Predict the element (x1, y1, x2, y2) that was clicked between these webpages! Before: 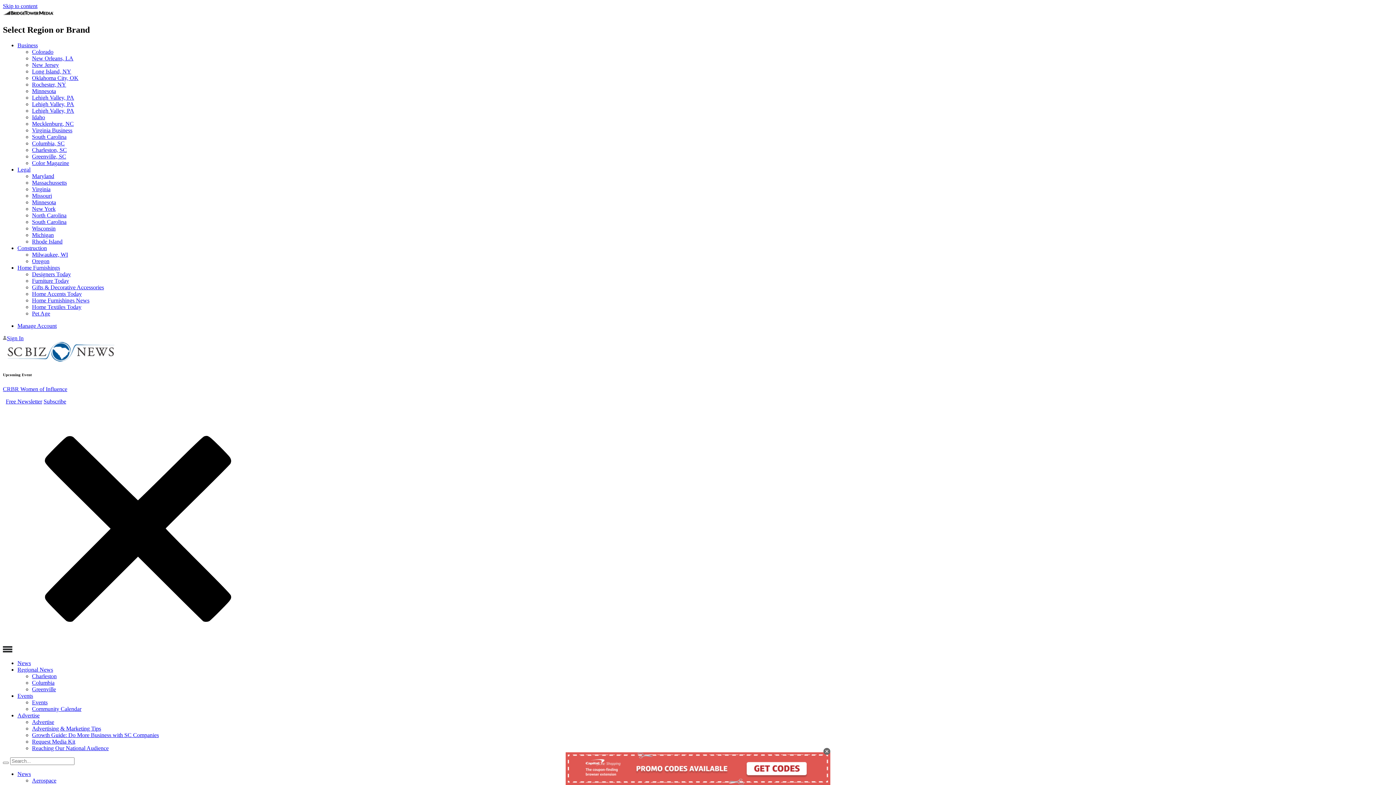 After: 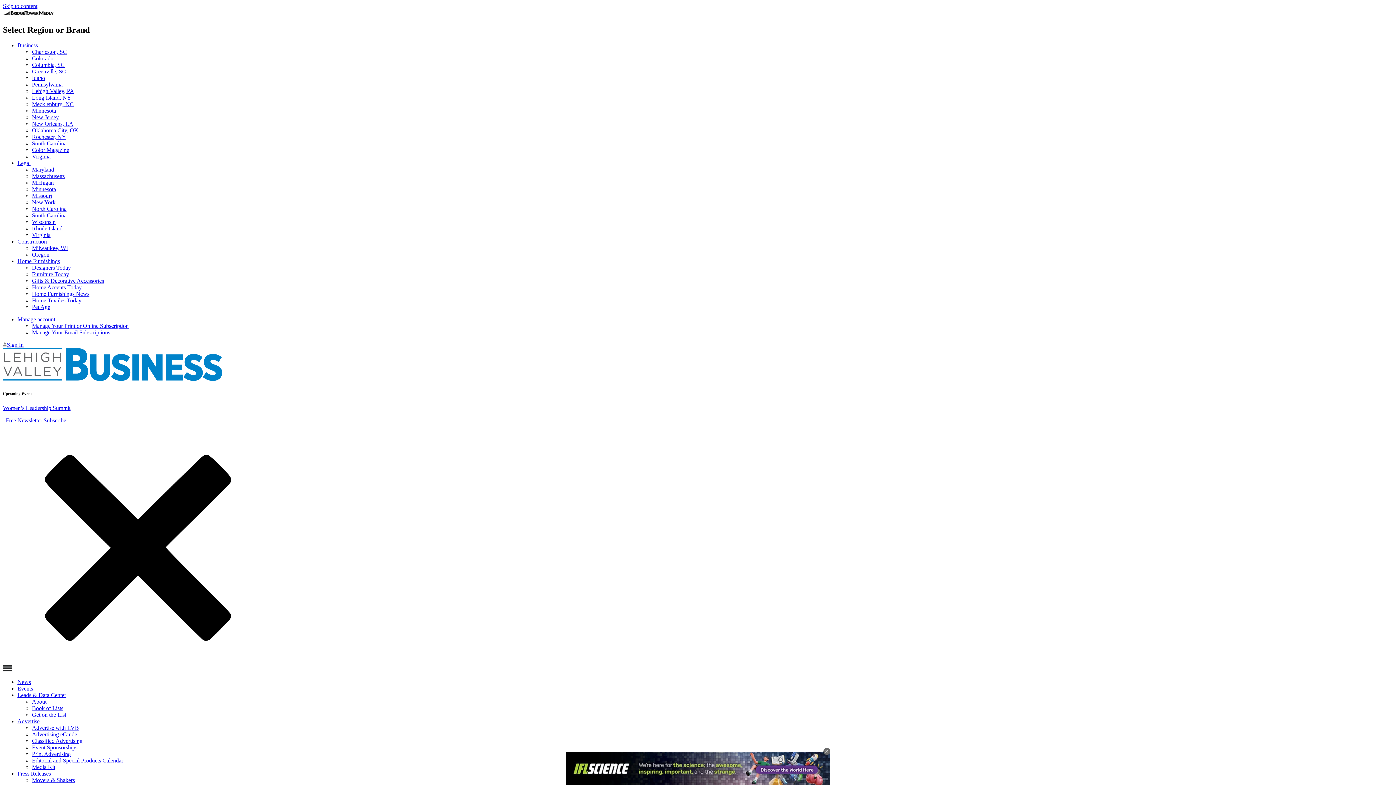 Action: label: Lehigh Valley, PA bbox: (32, 101, 74, 107)